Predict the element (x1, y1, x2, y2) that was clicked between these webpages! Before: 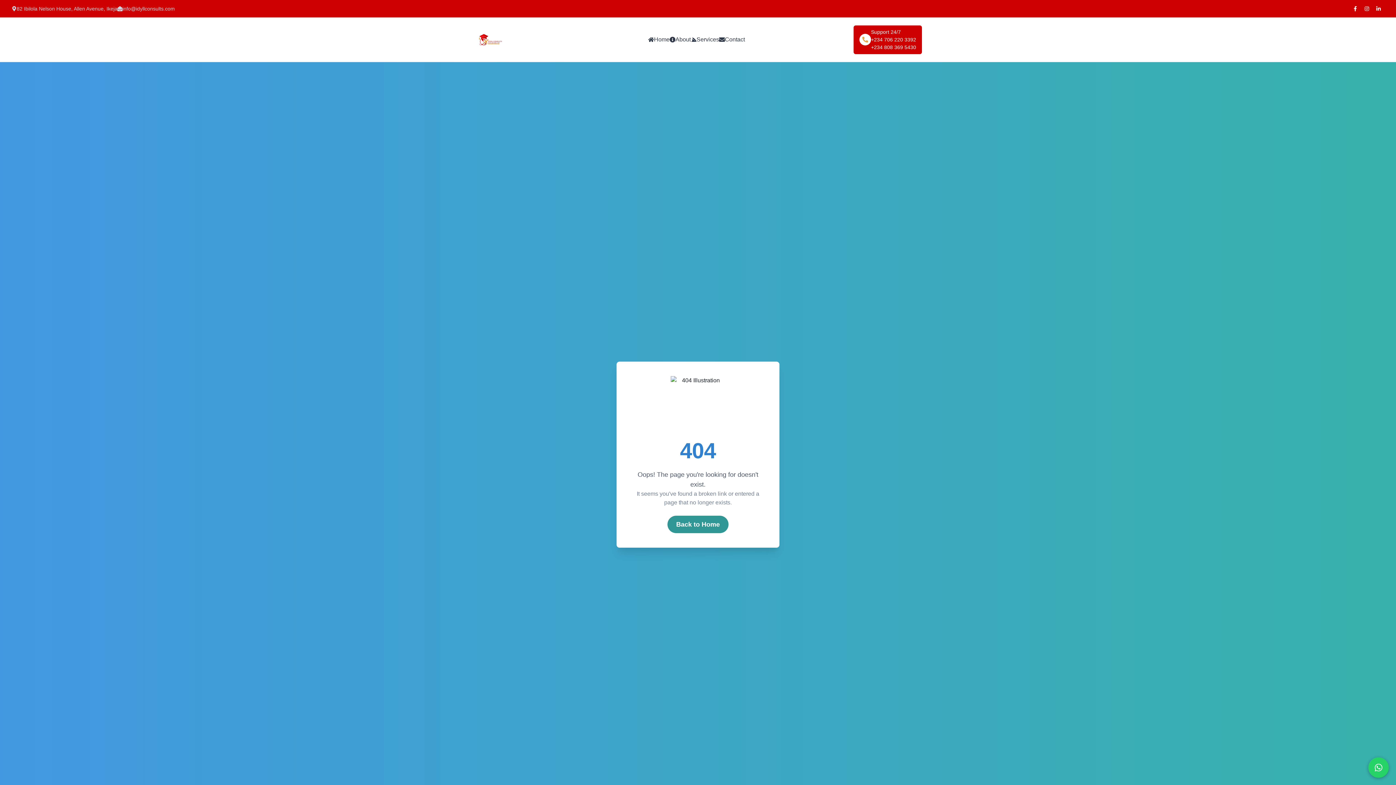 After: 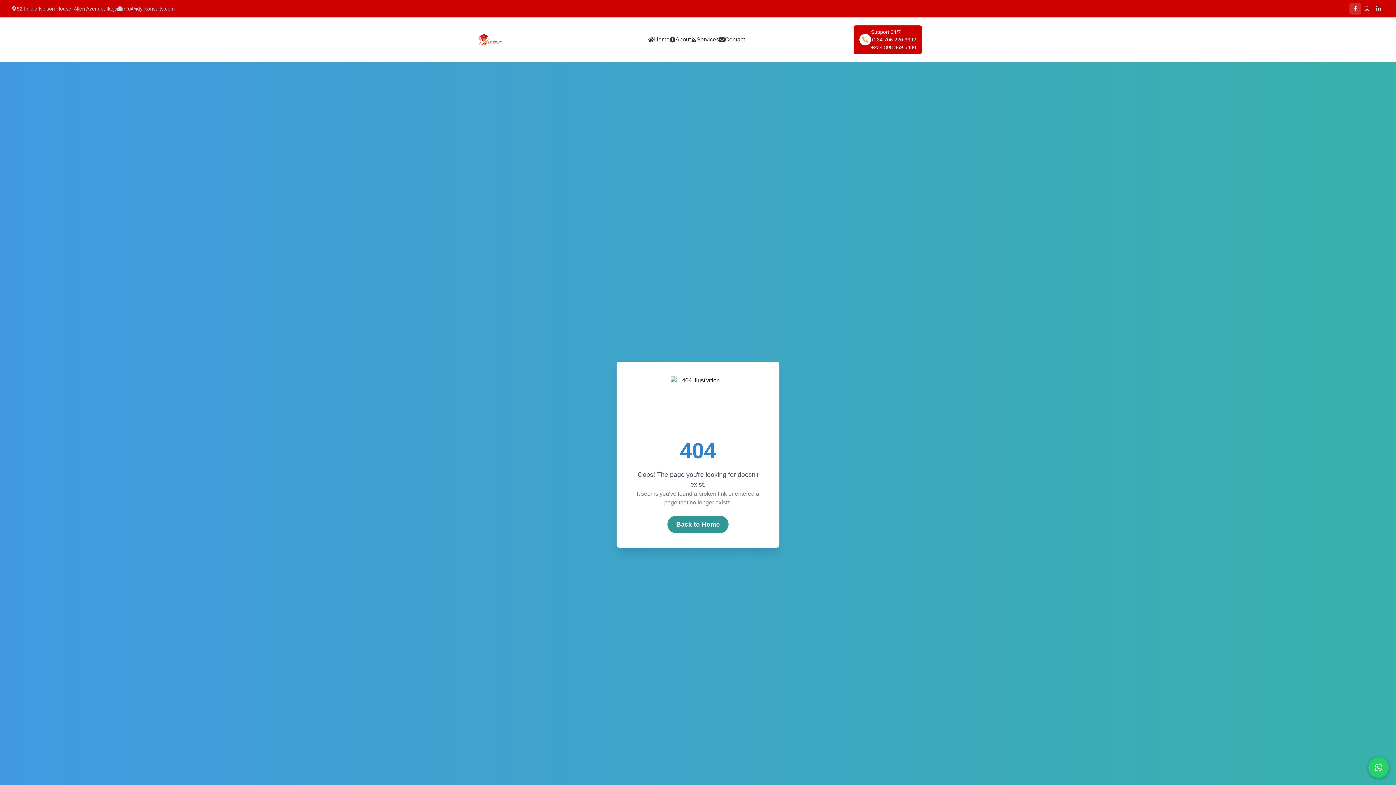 Action: bbox: (1349, 2, 1361, 14)